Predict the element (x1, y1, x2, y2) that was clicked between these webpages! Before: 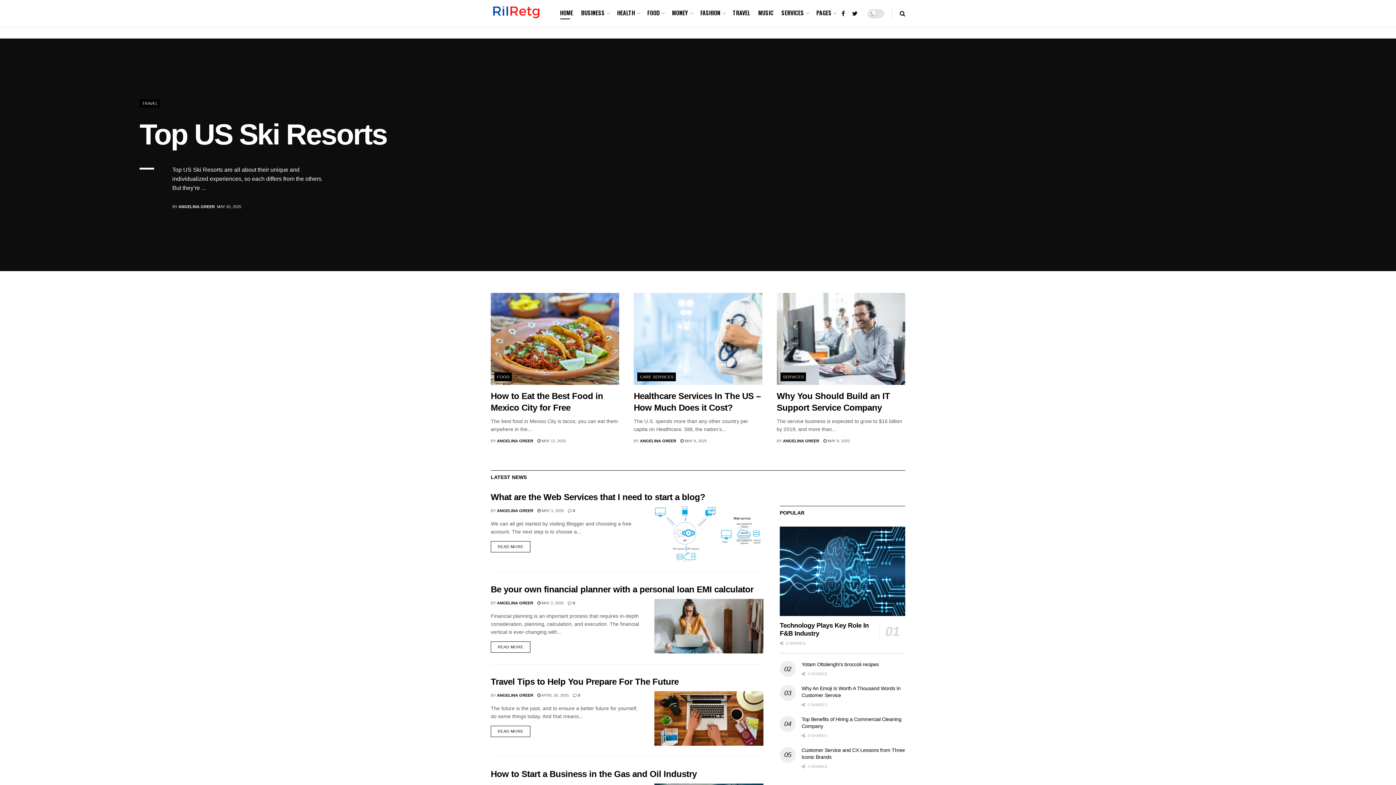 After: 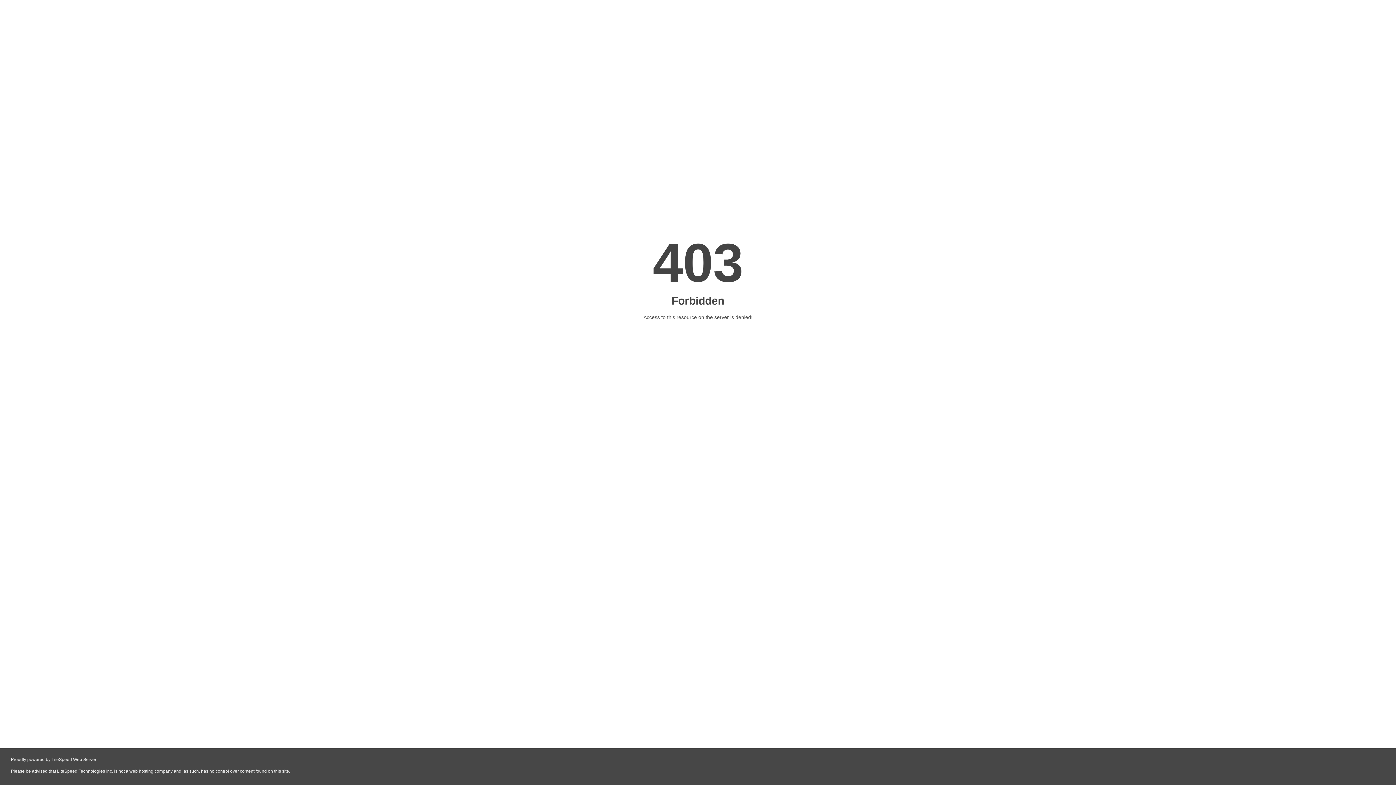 Action: bbox: (780, 372, 806, 381) label: SERVICES